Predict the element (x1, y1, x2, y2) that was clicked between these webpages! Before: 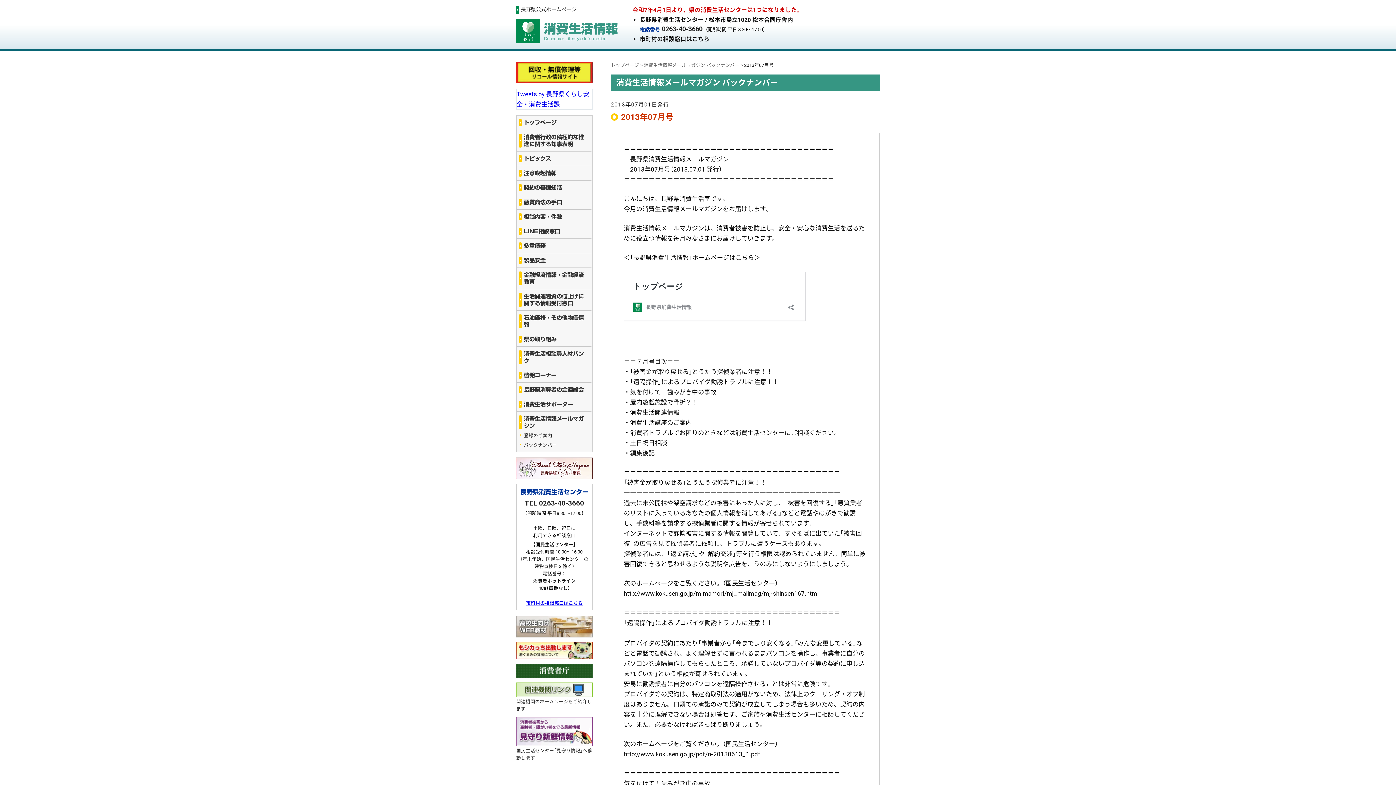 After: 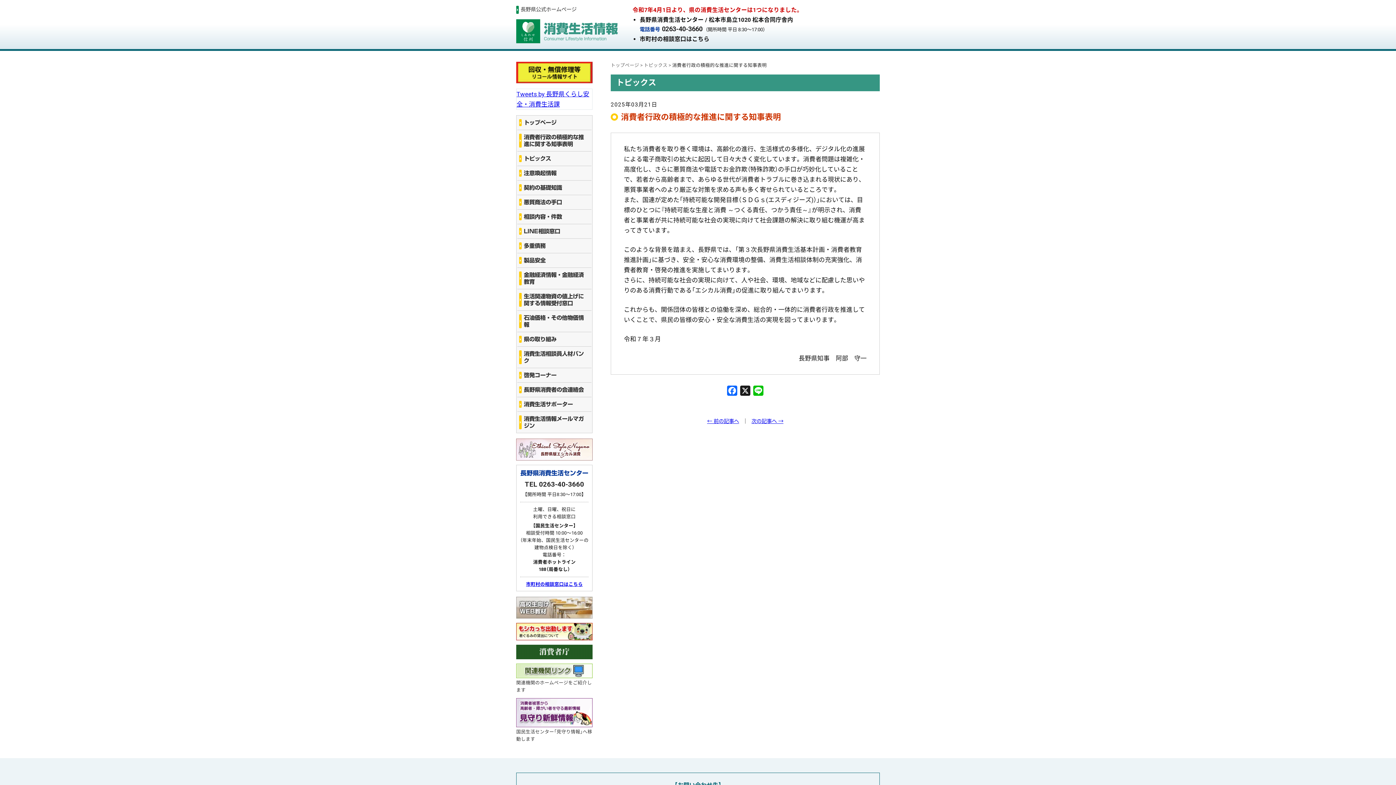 Action: label: 消費者行政の積極的な推進に関する知事表明 bbox: (517, 130, 591, 151)